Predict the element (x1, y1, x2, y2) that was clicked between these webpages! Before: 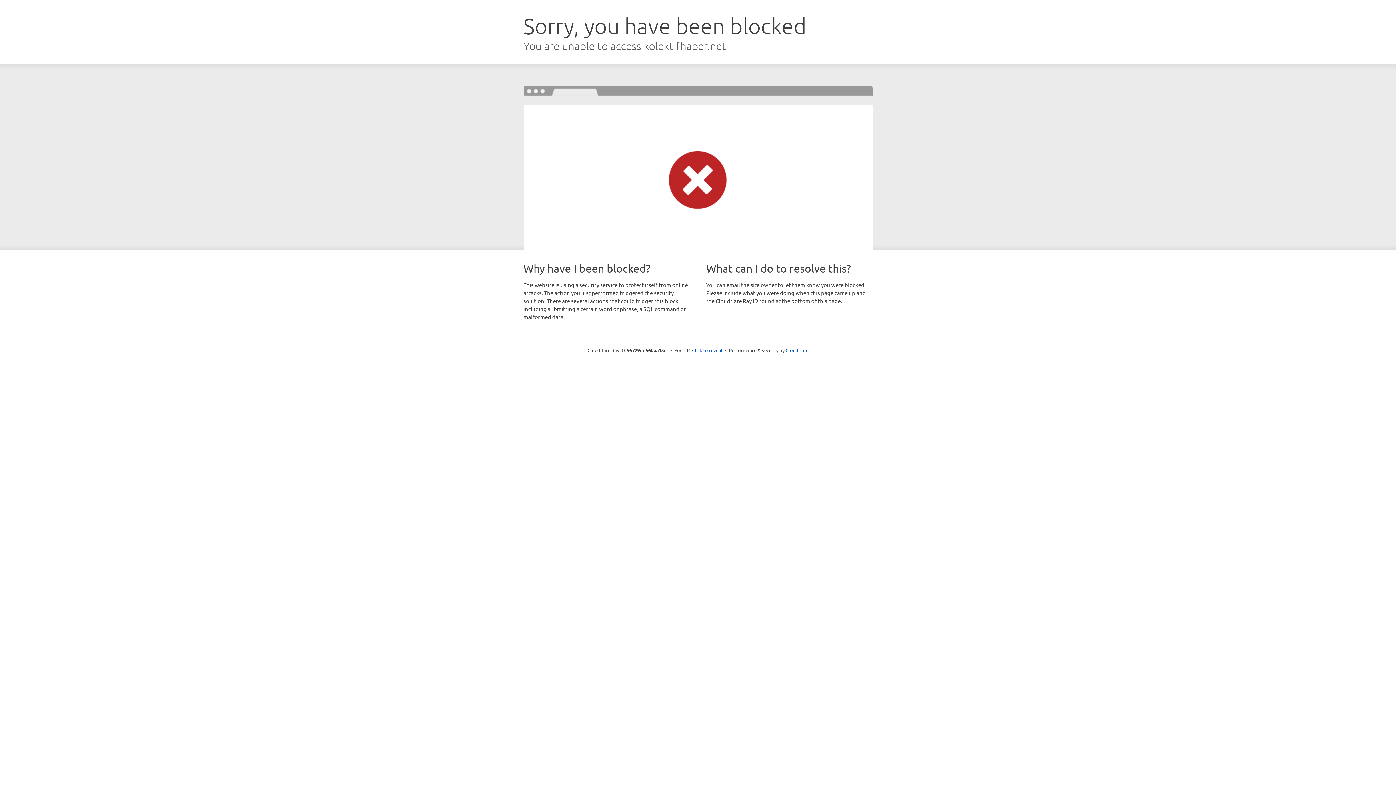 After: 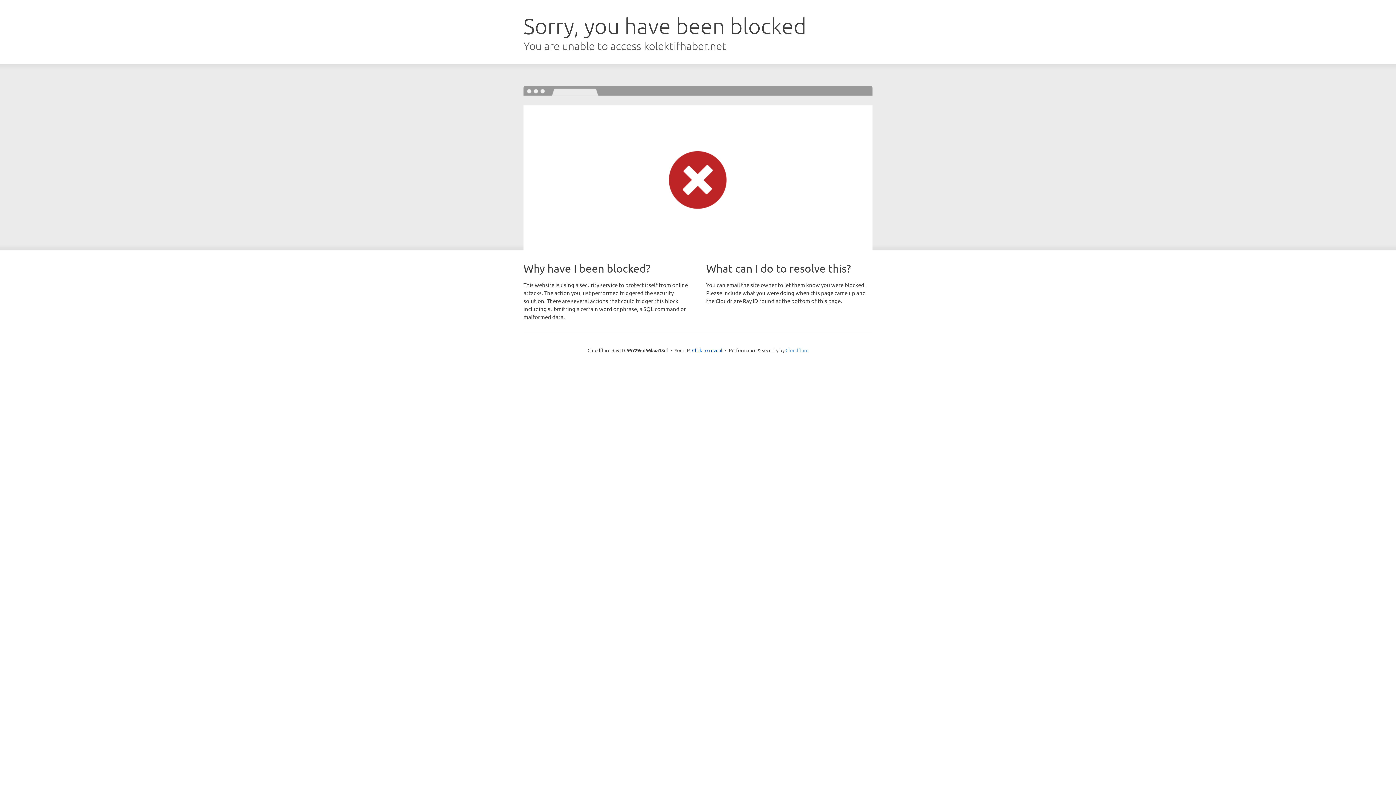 Action: bbox: (785, 347, 808, 353) label: Cloudflare